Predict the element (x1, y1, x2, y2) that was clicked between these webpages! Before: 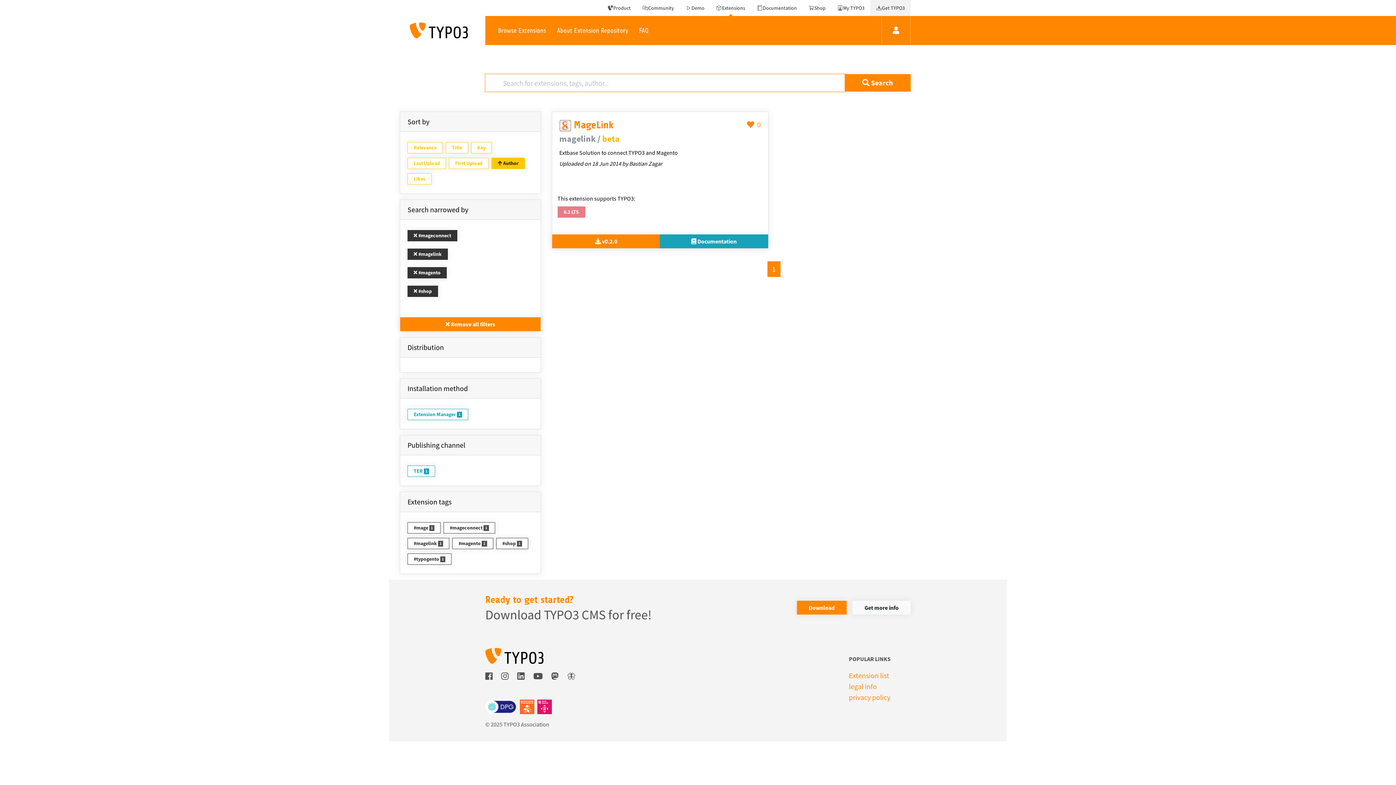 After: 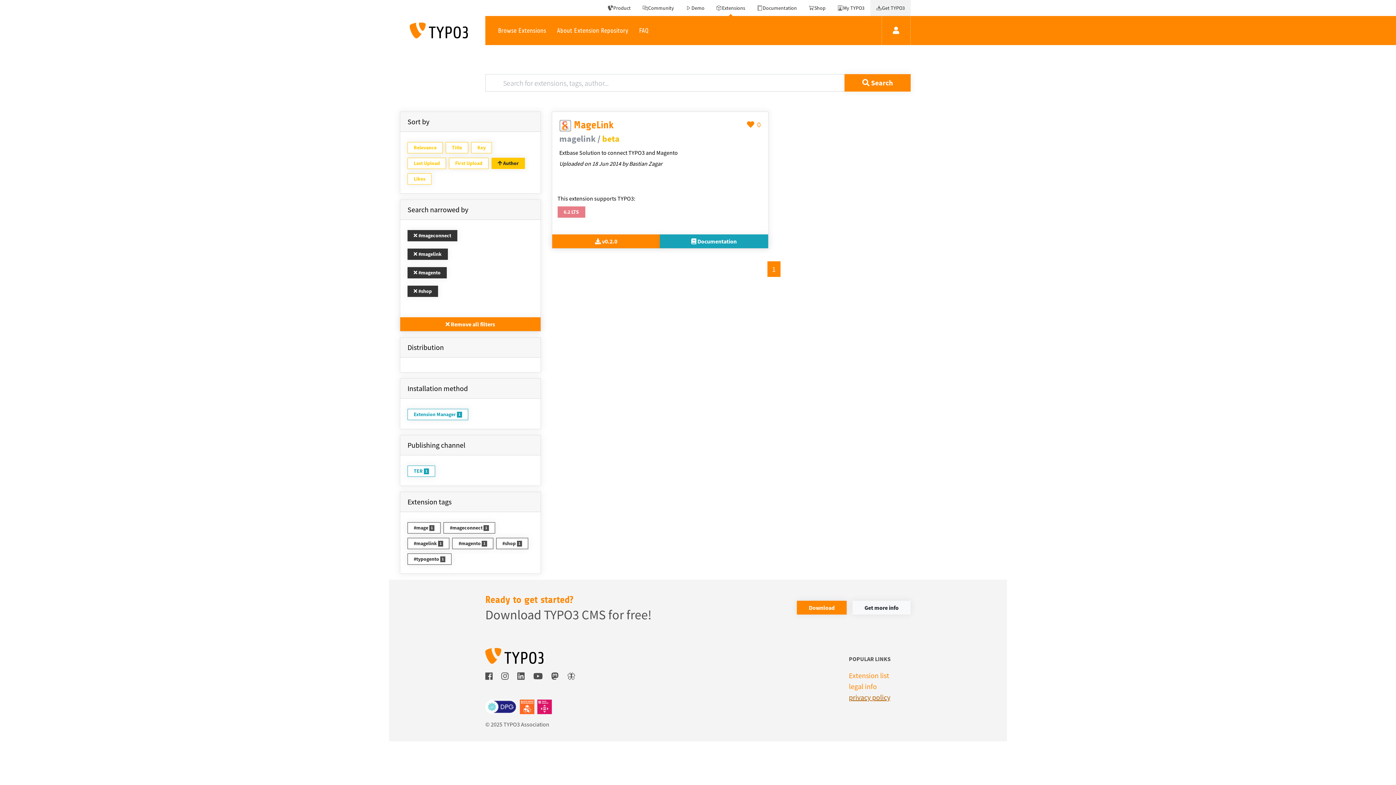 Action: bbox: (849, 693, 890, 702) label: privacy policy